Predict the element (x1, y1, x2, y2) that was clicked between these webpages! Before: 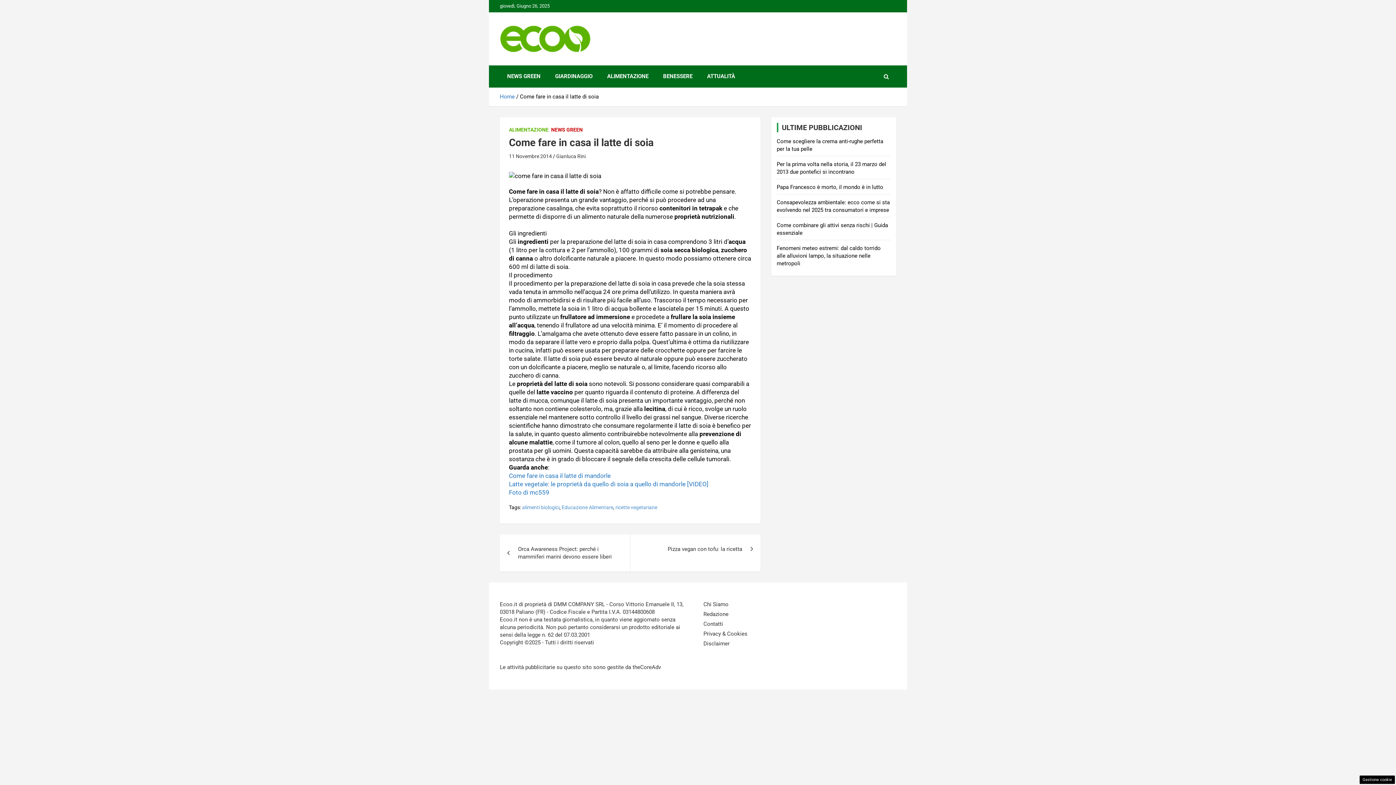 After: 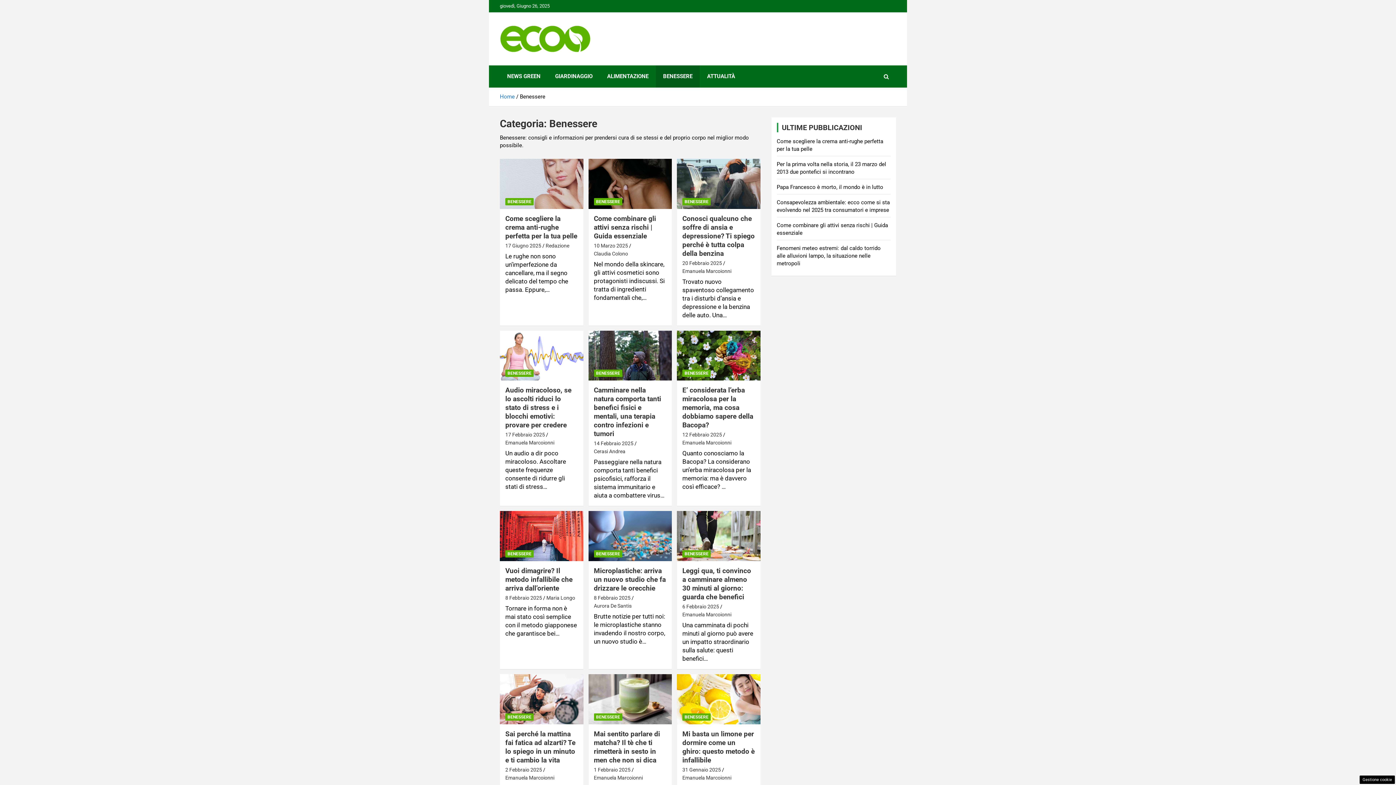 Action: bbox: (656, 65, 700, 87) label: BENESSERE